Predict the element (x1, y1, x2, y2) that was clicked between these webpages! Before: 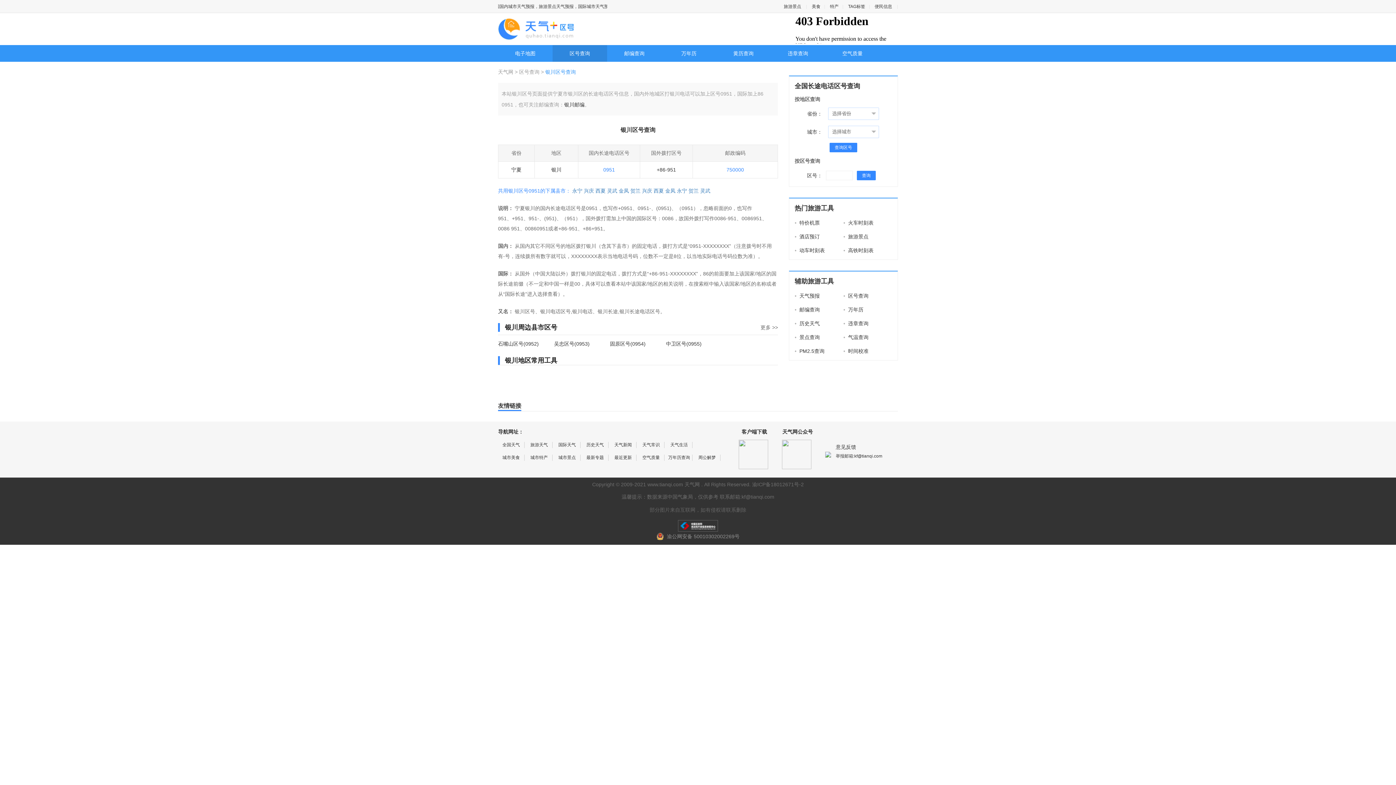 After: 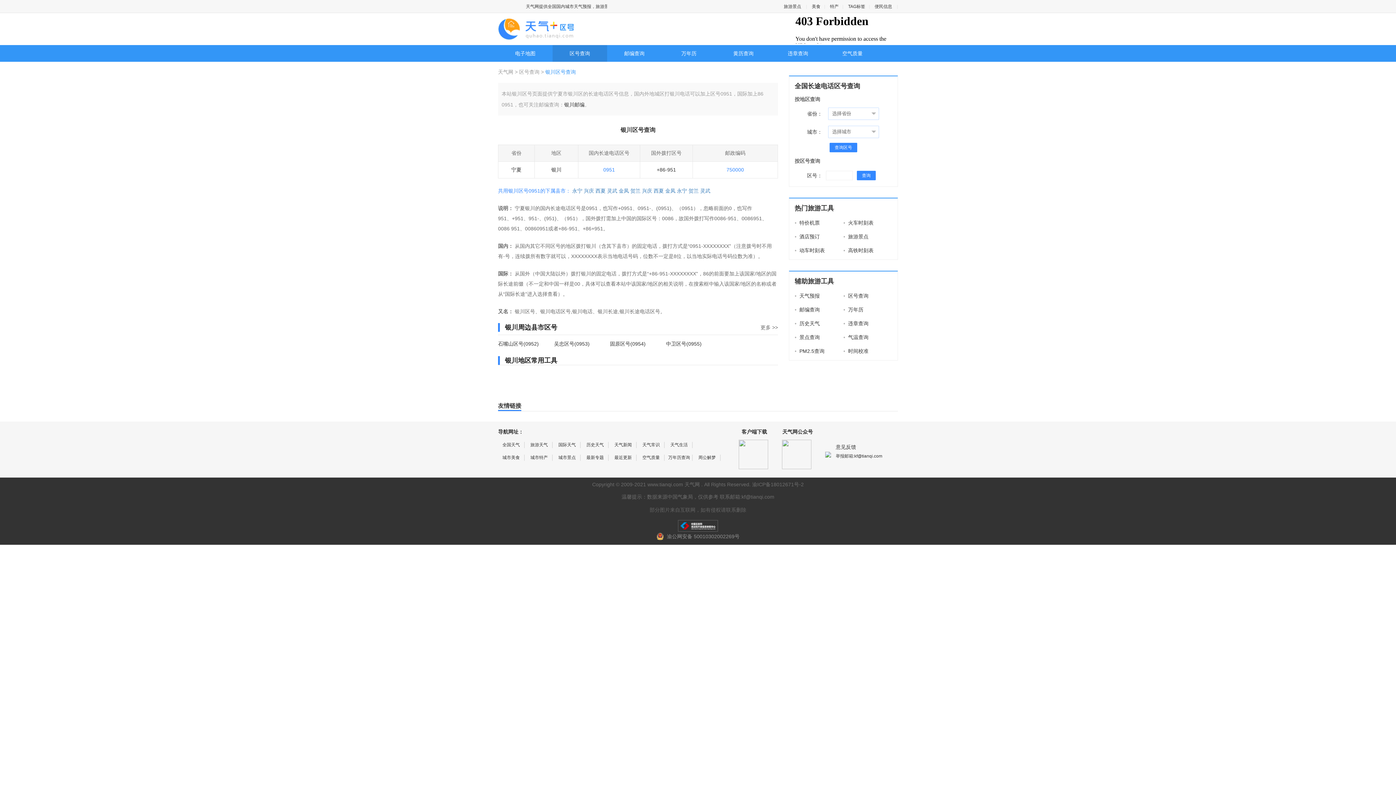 Action: label: 0951 bbox: (603, 166, 615, 172)